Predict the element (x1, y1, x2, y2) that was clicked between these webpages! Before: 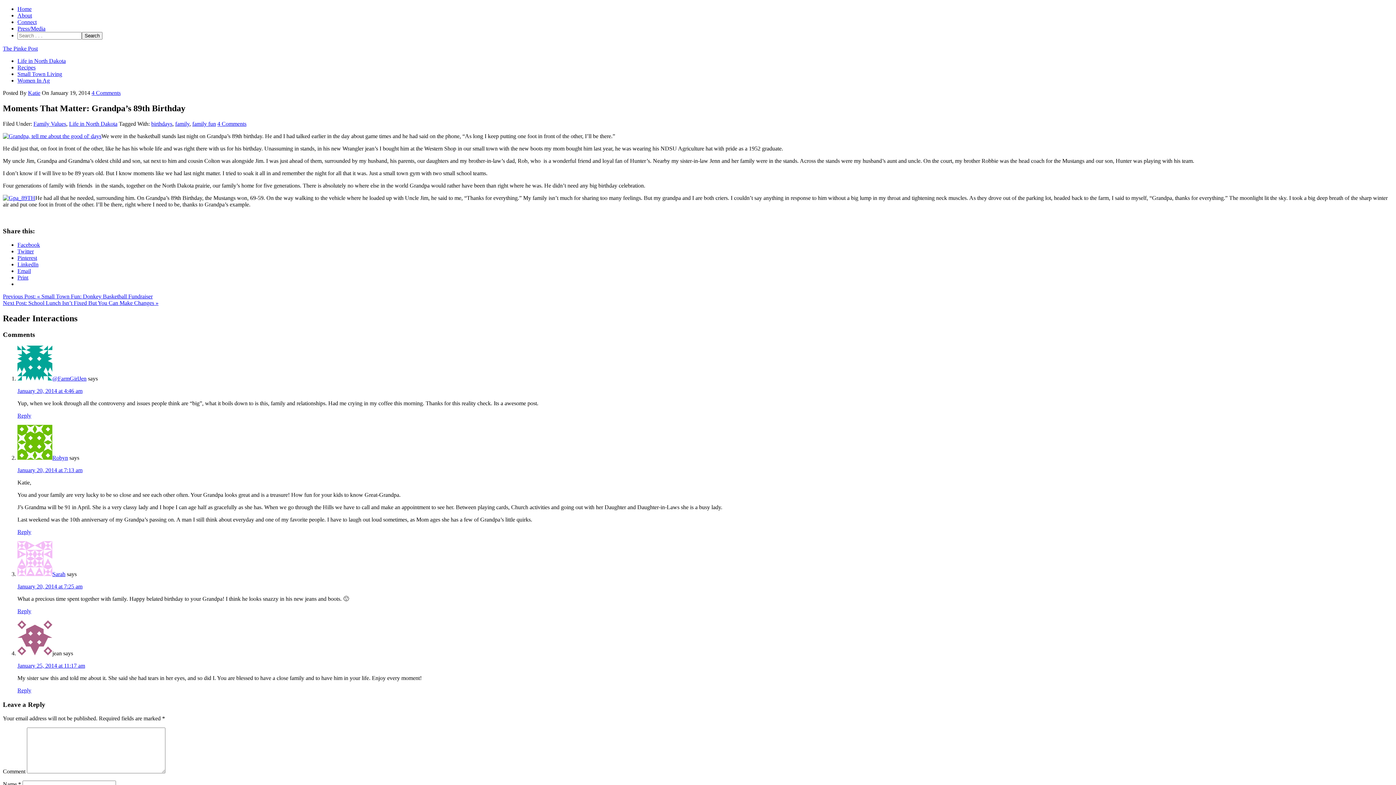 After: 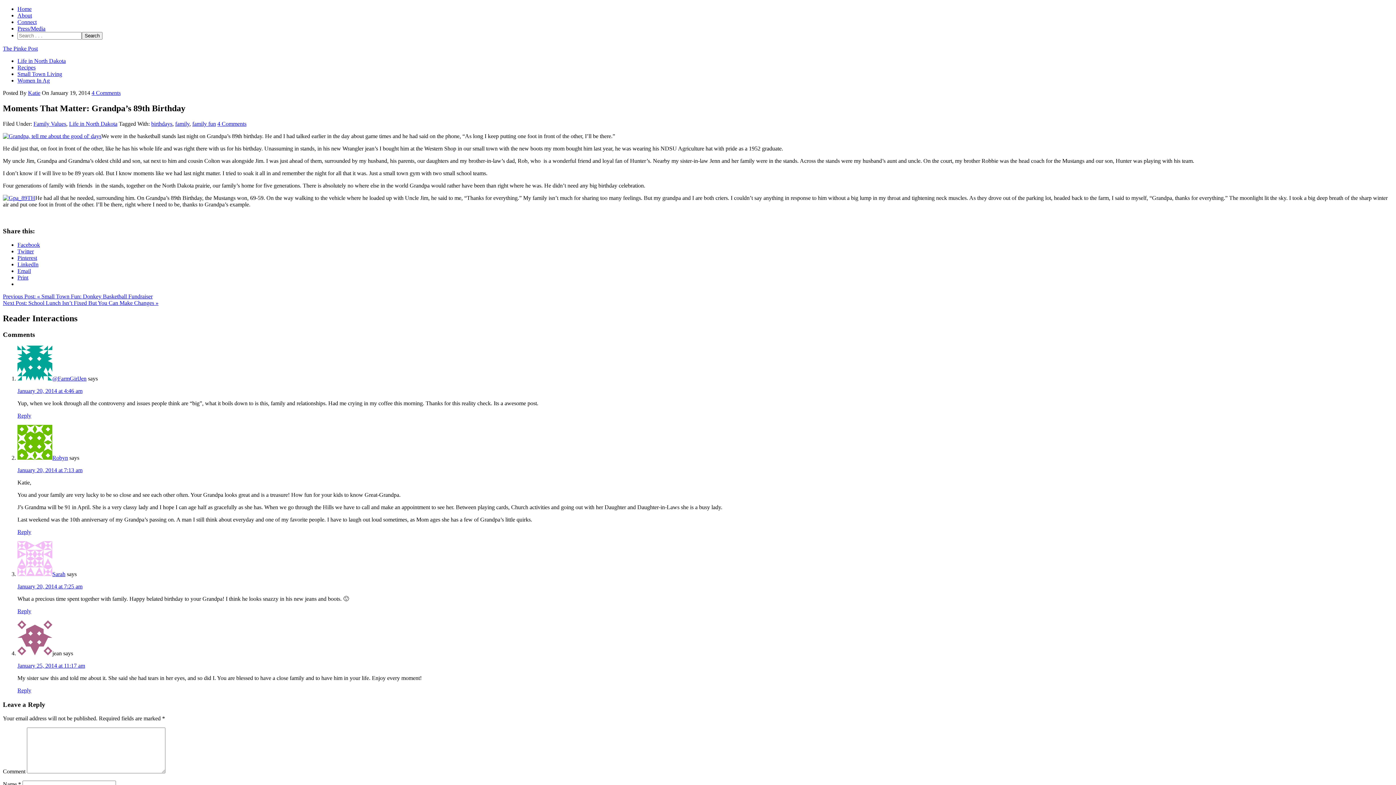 Action: label: Email bbox: (17, 268, 30, 274)